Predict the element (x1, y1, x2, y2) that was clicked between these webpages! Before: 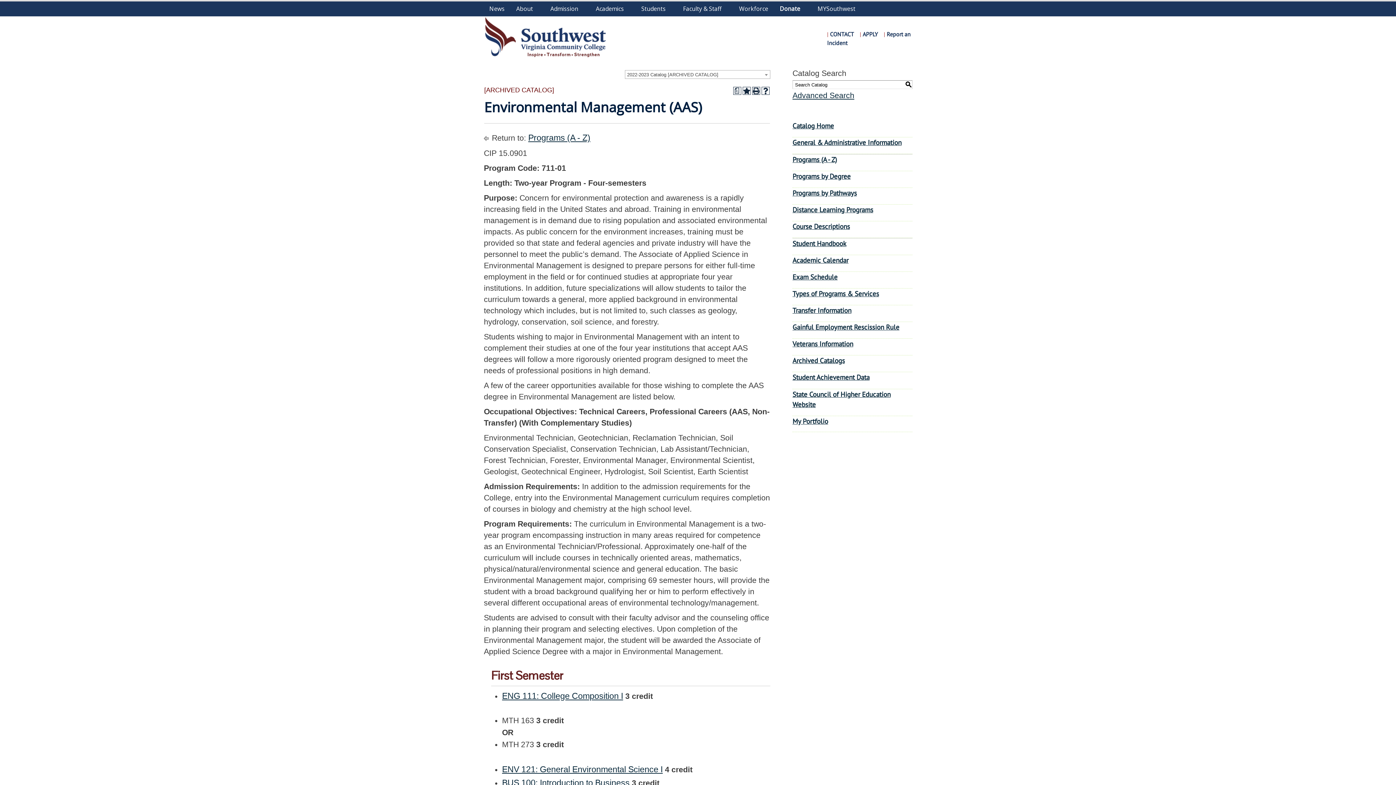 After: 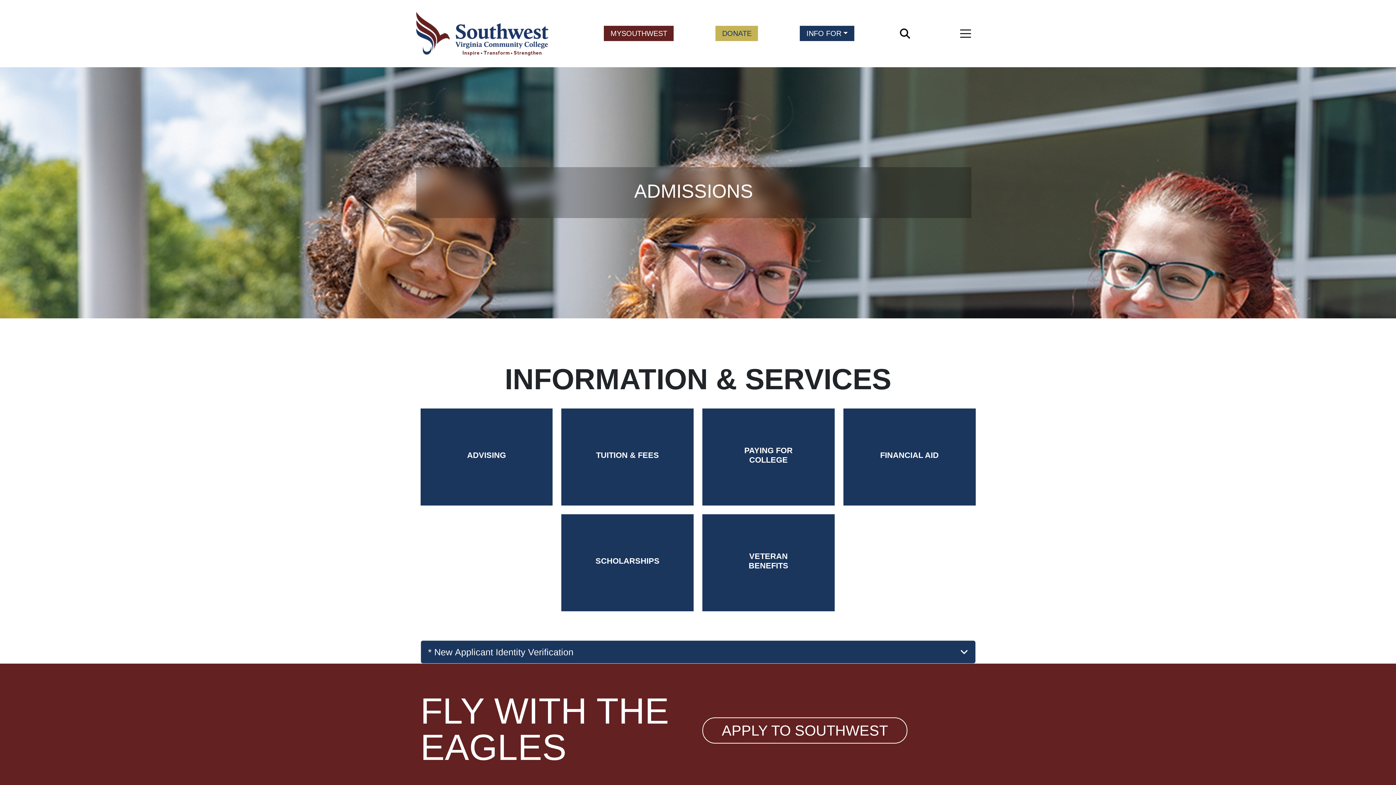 Action: label: Admission bbox: (544, 1, 590, 16)